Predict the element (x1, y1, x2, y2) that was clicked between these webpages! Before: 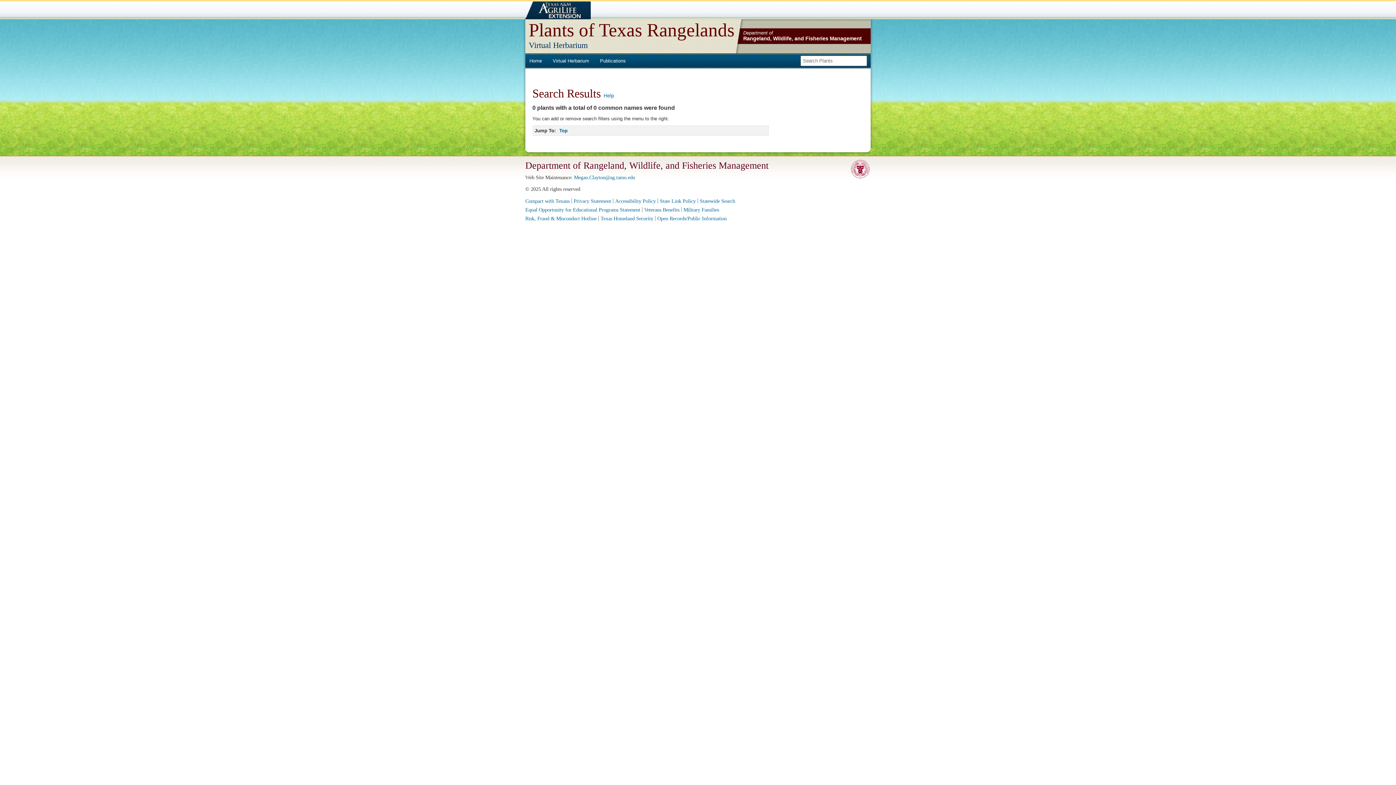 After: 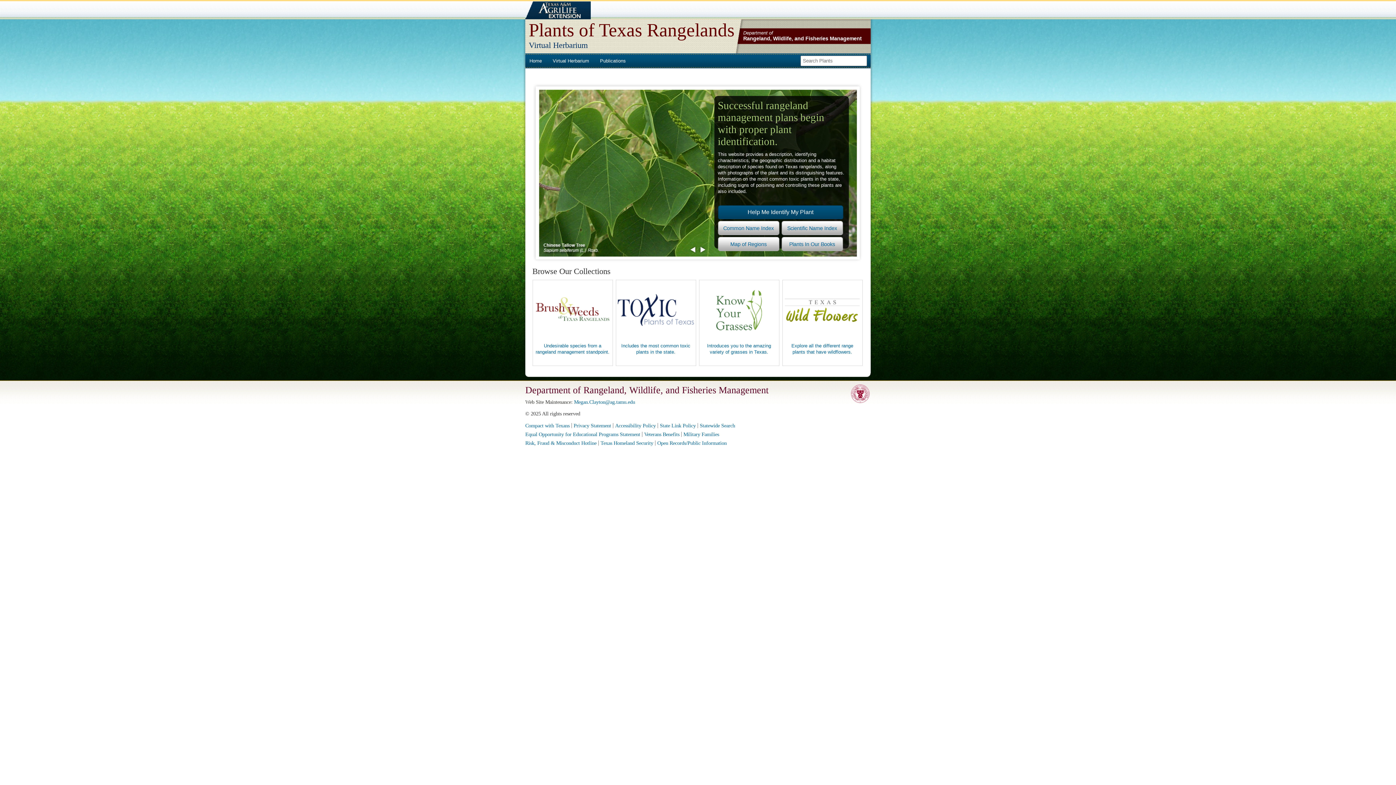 Action: bbox: (526, 56, 545, 65) label: Home